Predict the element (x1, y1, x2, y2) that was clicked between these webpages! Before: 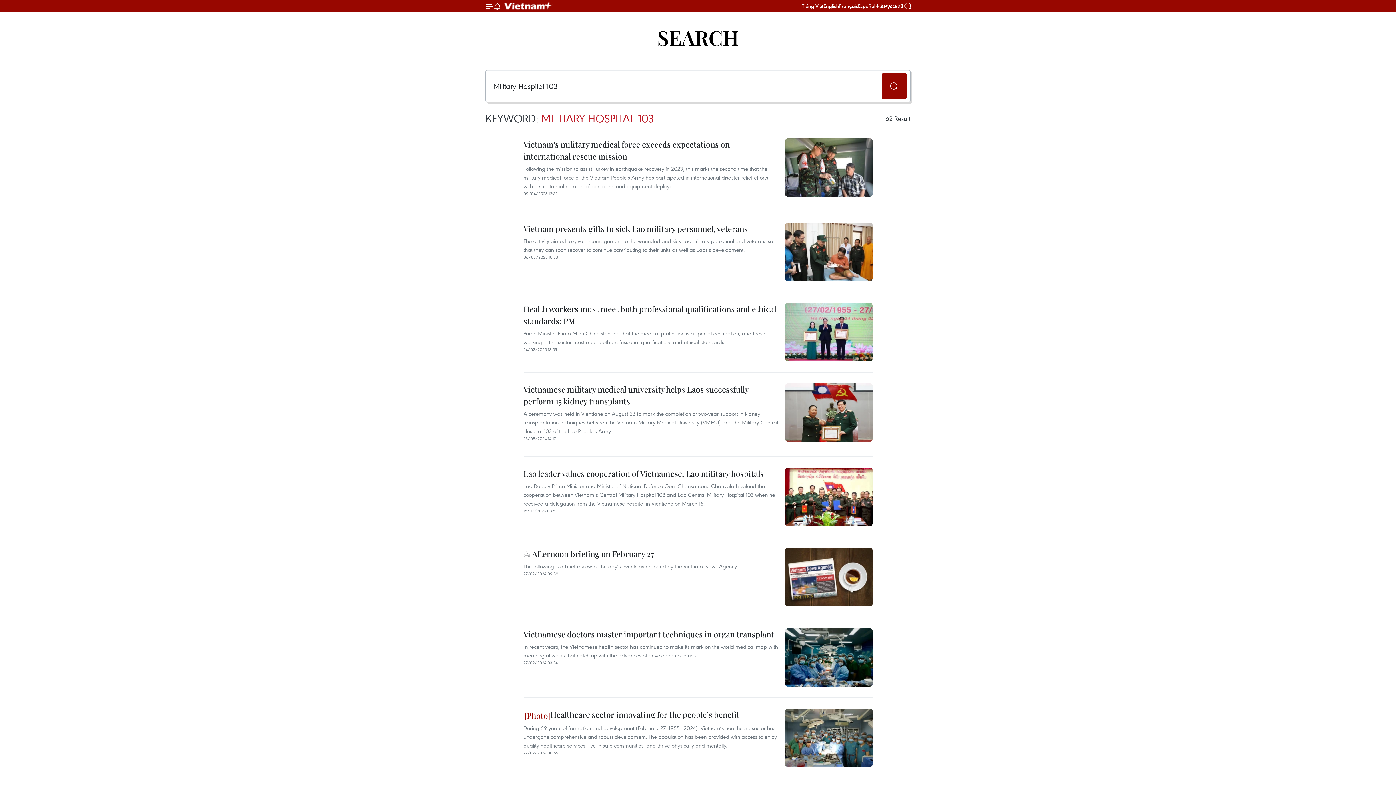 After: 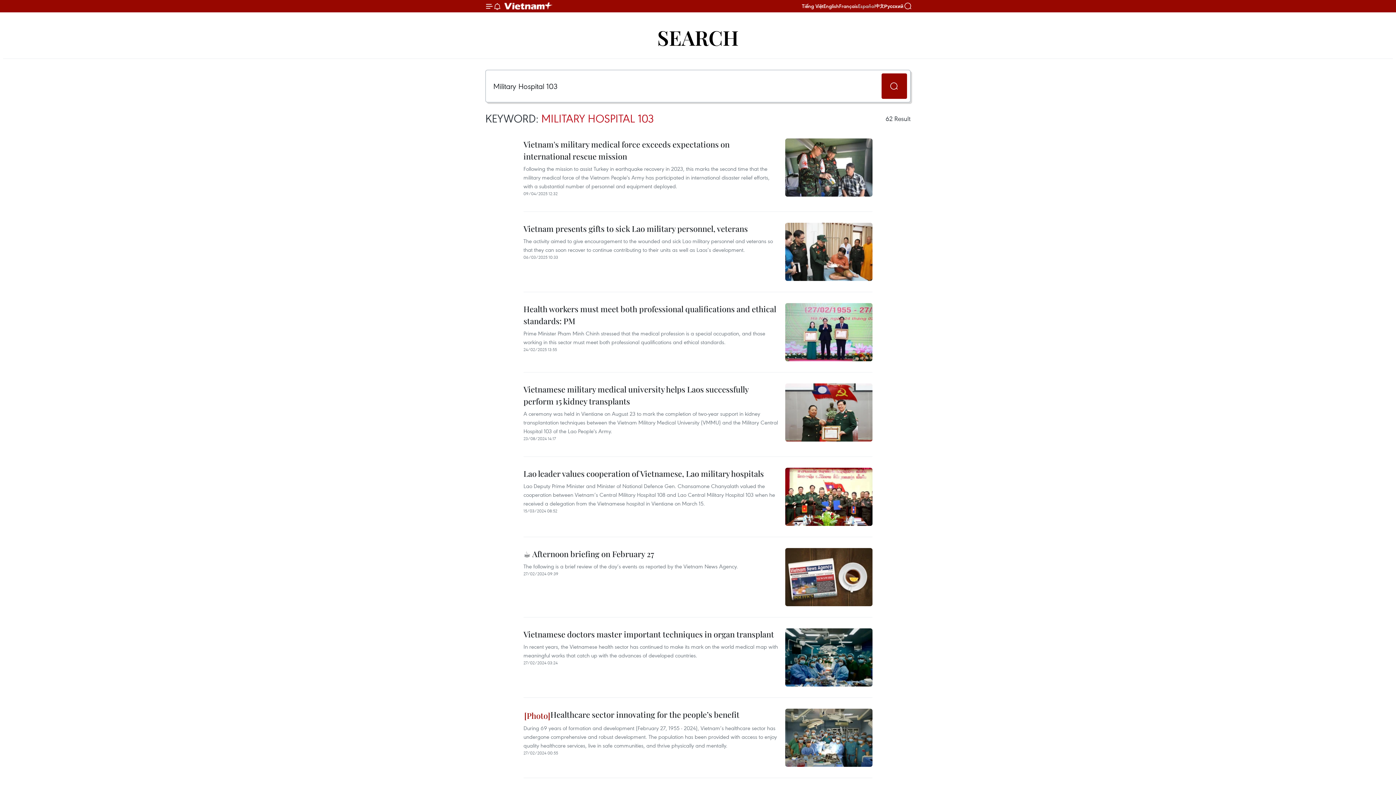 Action: label: Español bbox: (858, 2, 875, 9)